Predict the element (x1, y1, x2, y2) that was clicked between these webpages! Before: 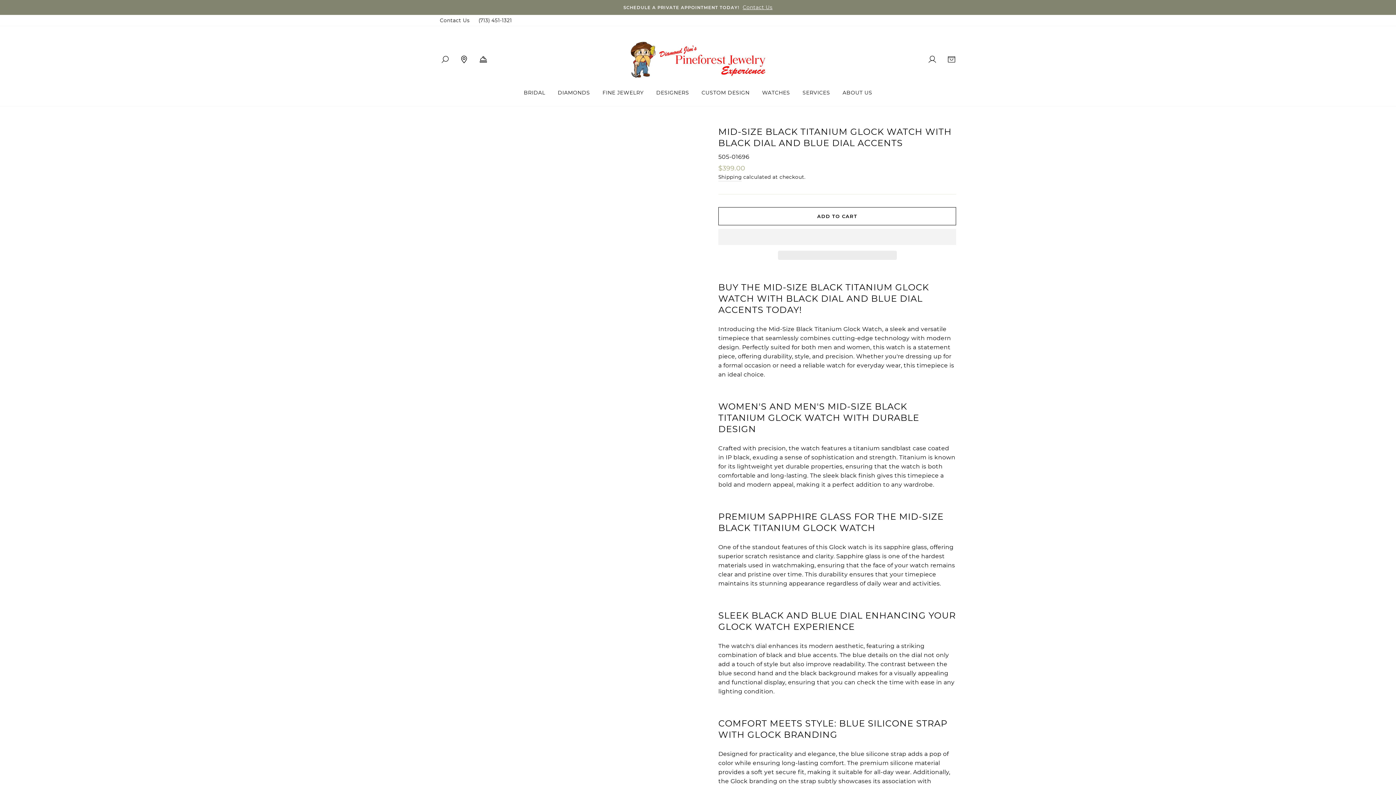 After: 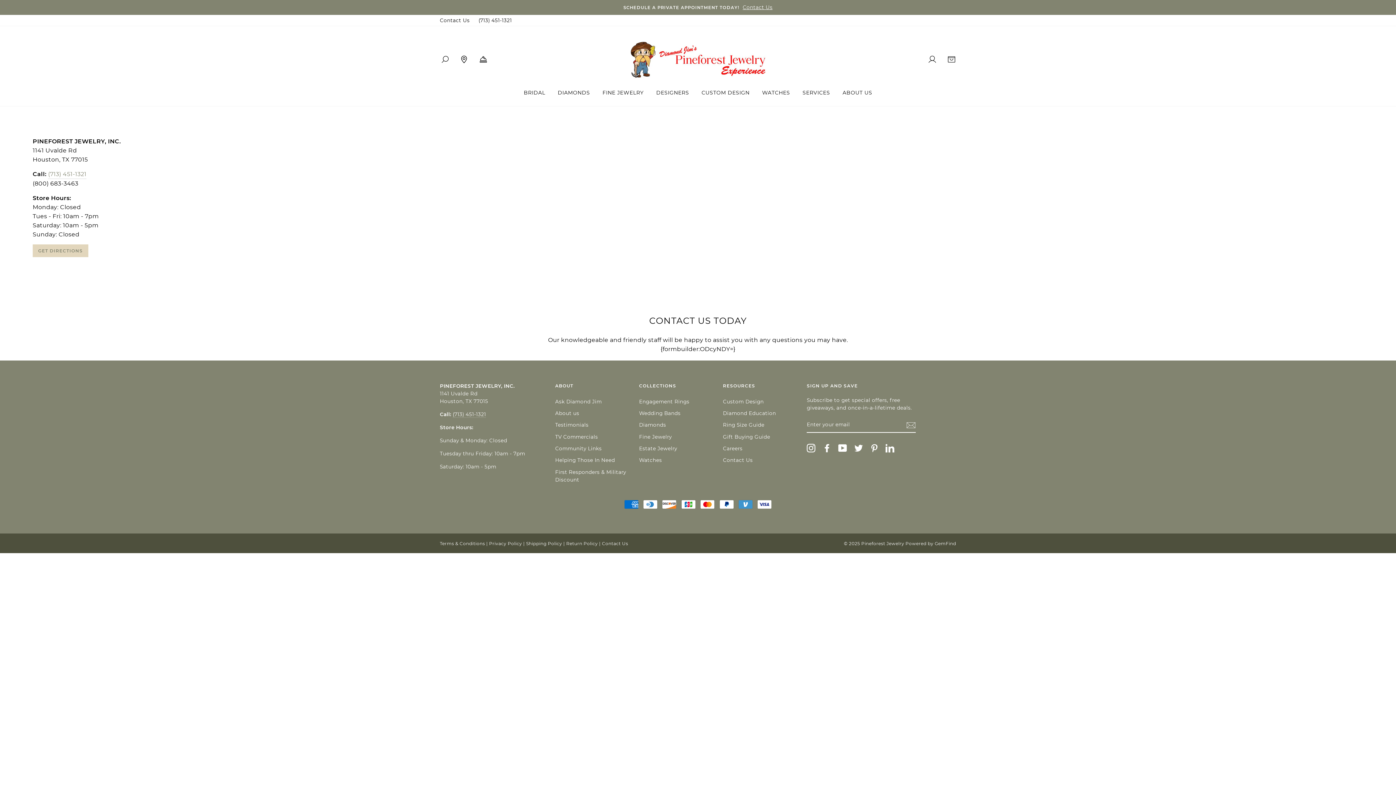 Action: label: BOOK AN APPOINTMENT bbox: (474, 52, 492, 68)